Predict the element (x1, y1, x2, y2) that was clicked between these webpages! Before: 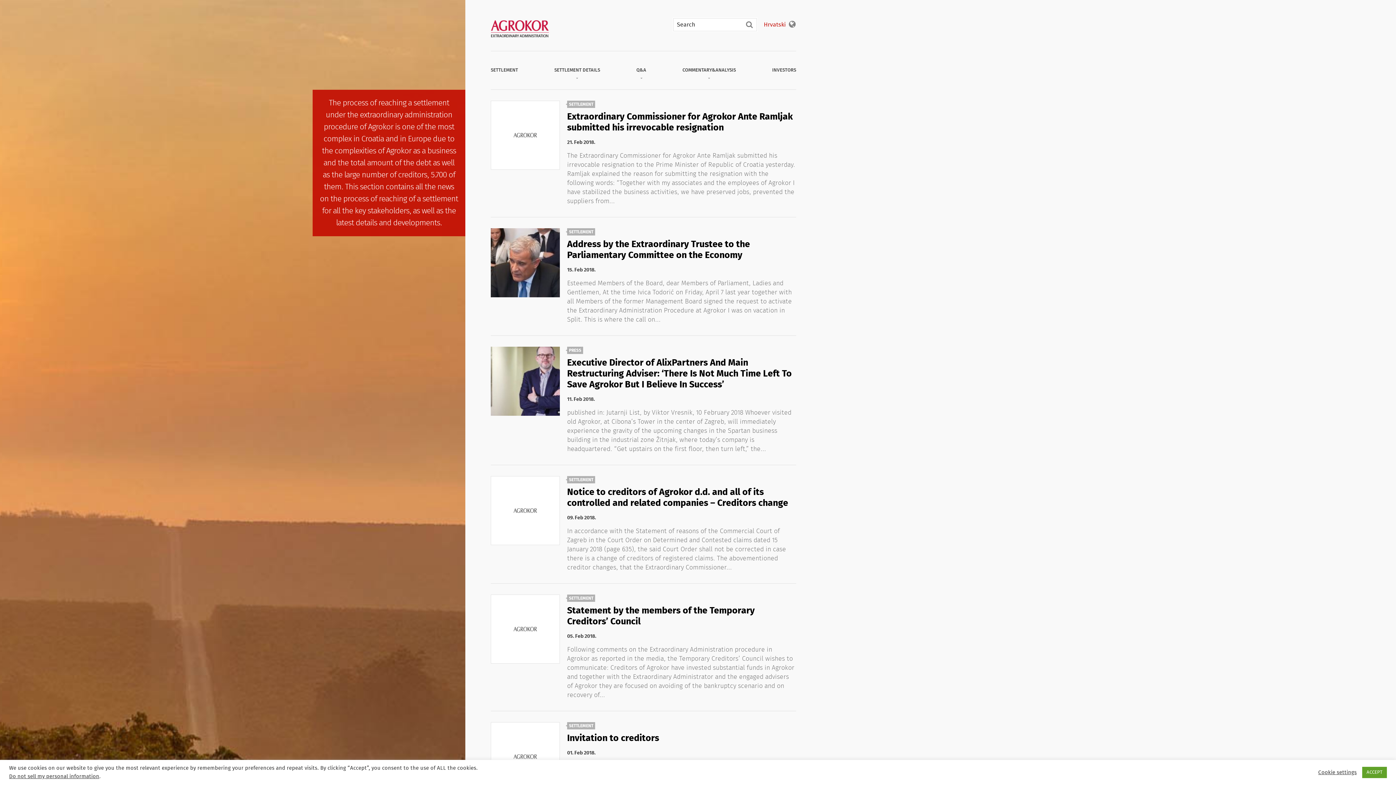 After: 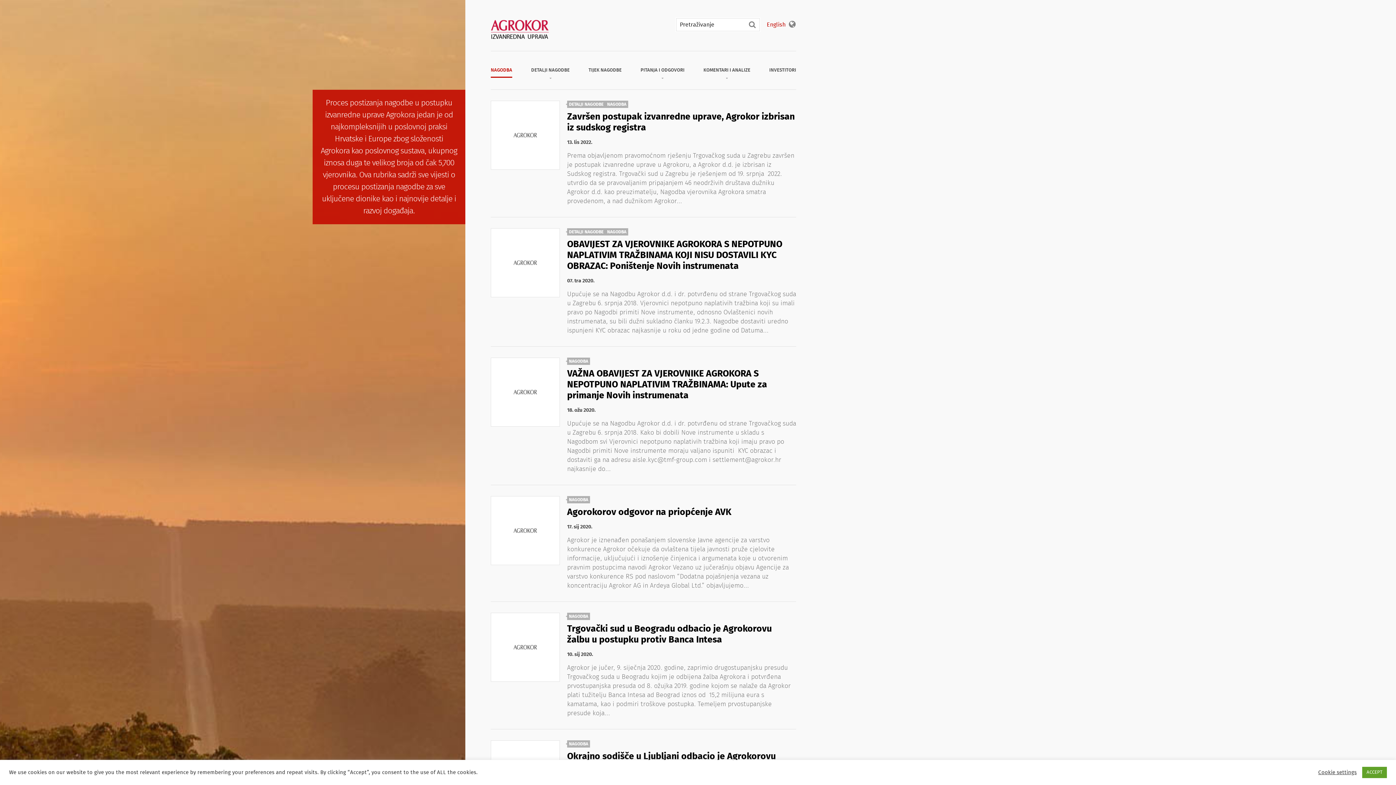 Action: bbox: (764, 21, 785, 27) label: Hrvatski